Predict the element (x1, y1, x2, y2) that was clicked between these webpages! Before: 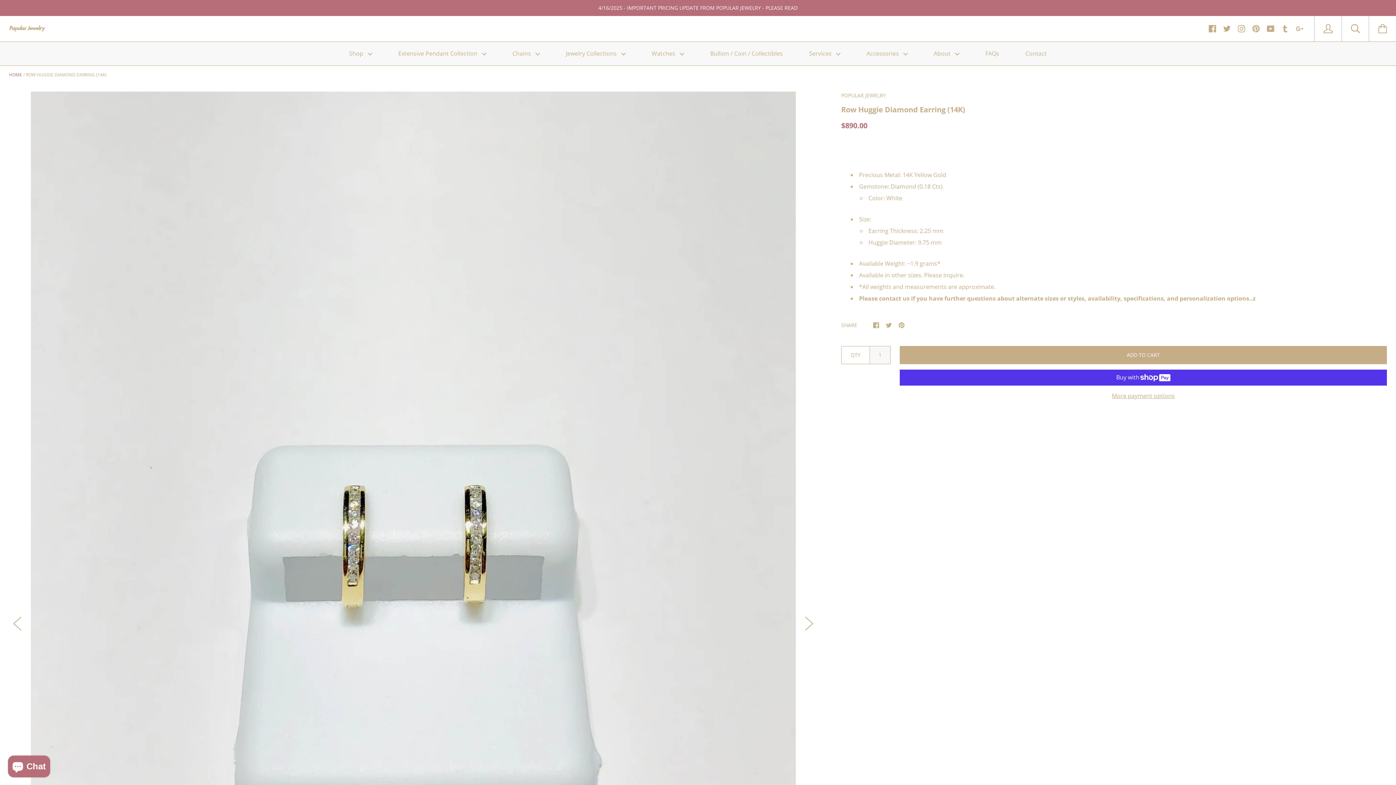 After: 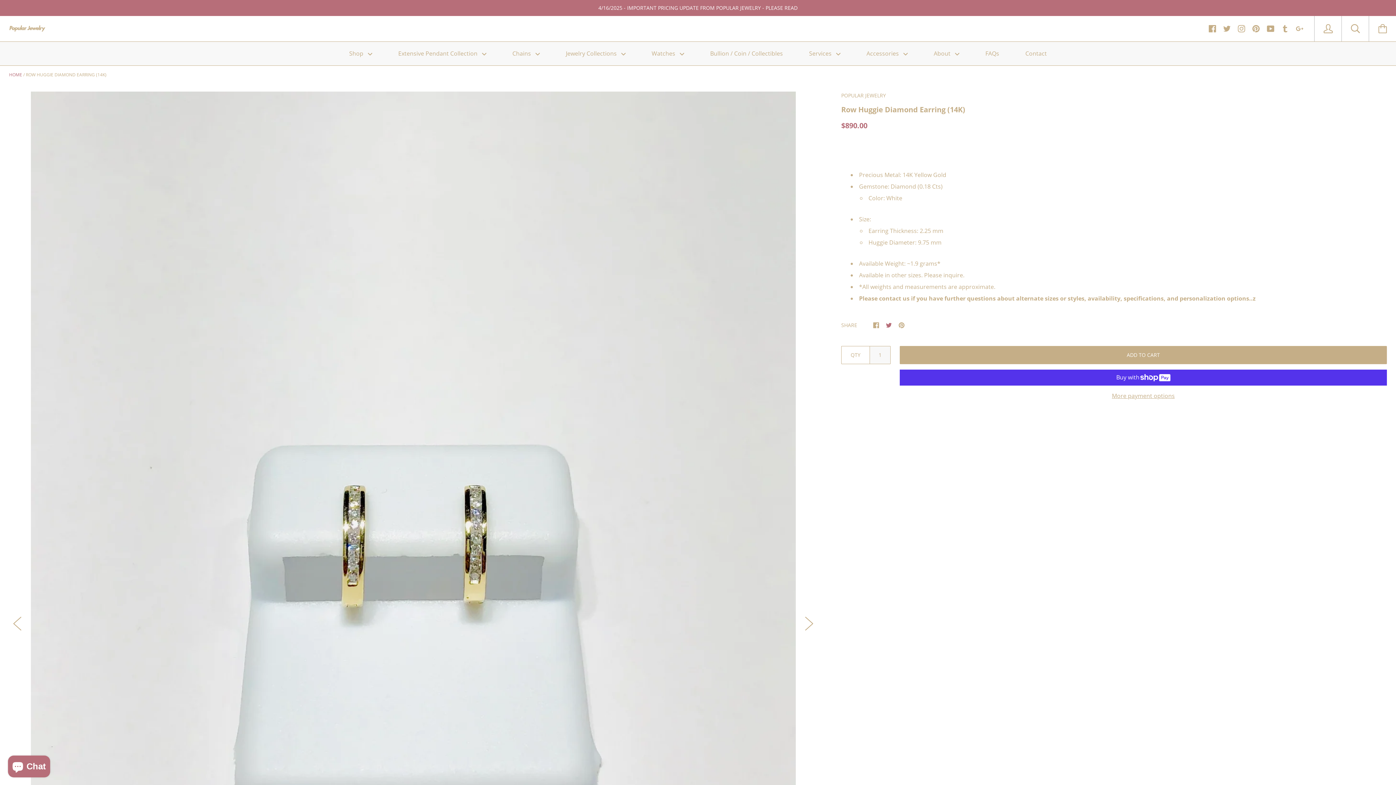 Action: bbox: (886, 320, 892, 328)